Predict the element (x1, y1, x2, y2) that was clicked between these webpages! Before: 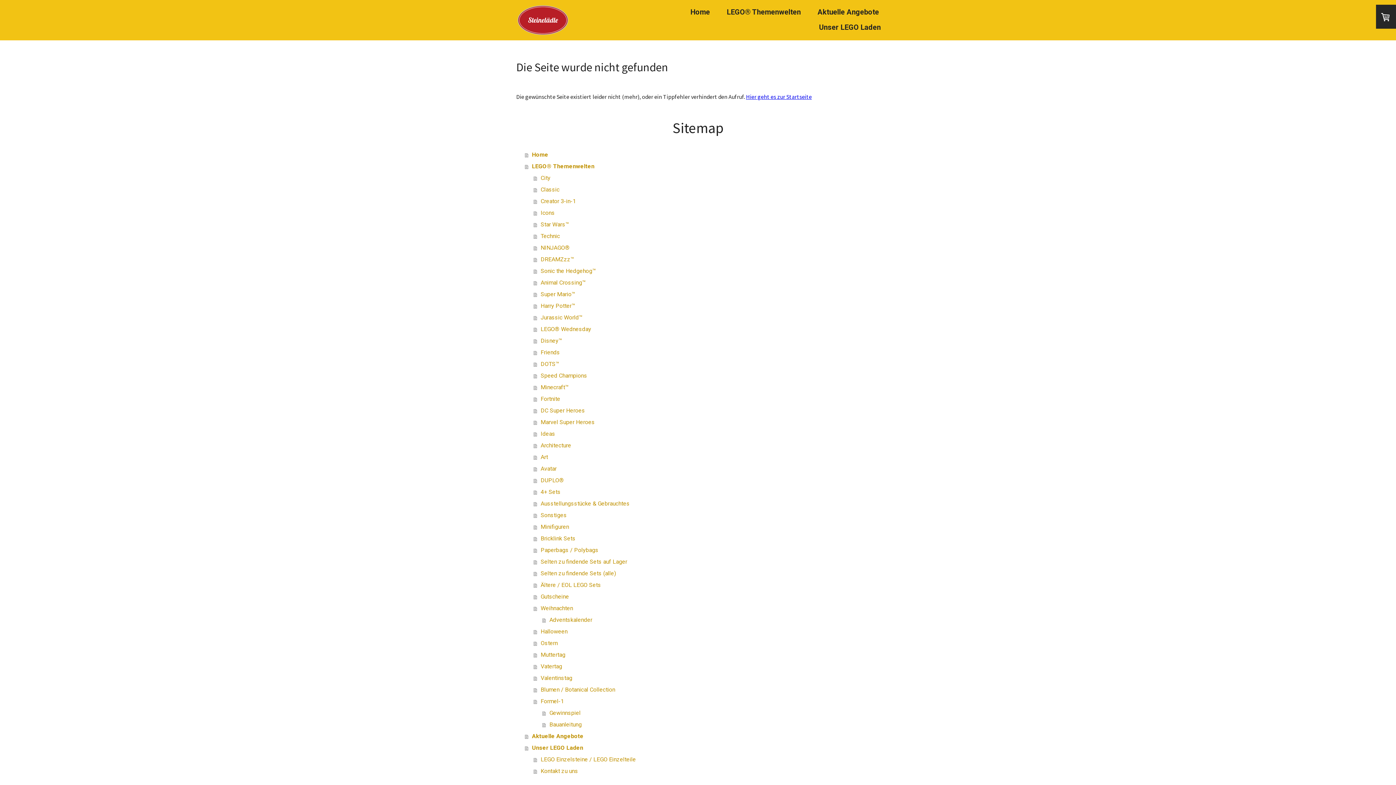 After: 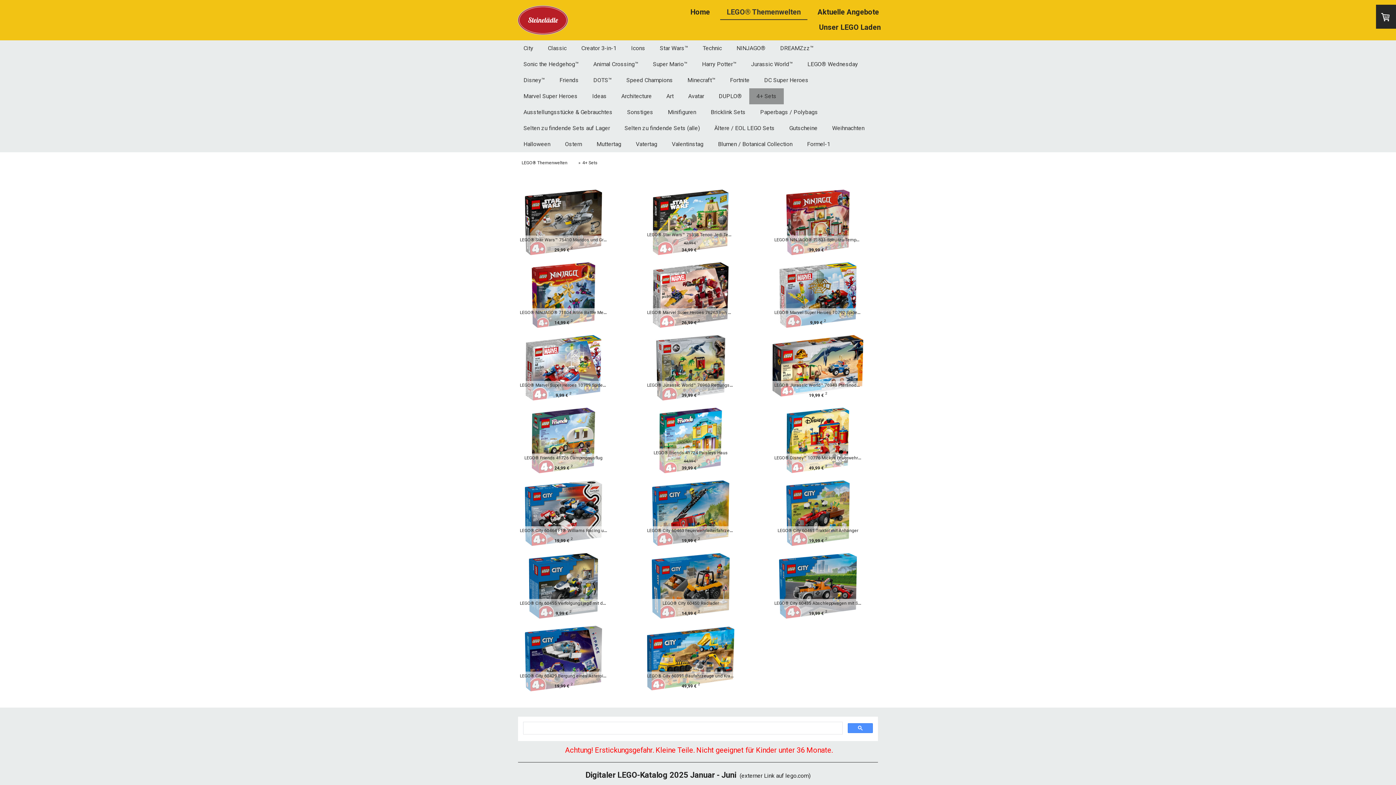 Action: label: 4+ Sets bbox: (533, 486, 880, 498)